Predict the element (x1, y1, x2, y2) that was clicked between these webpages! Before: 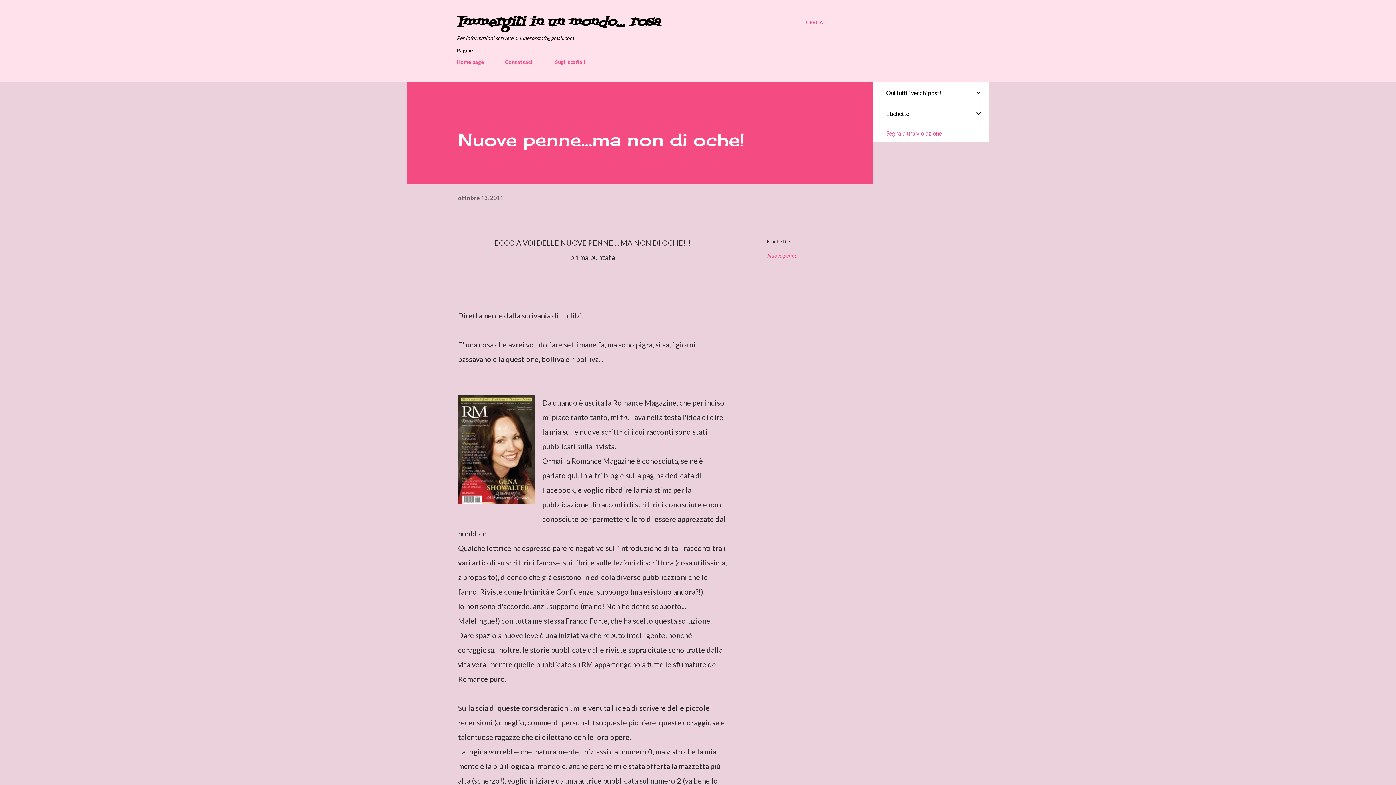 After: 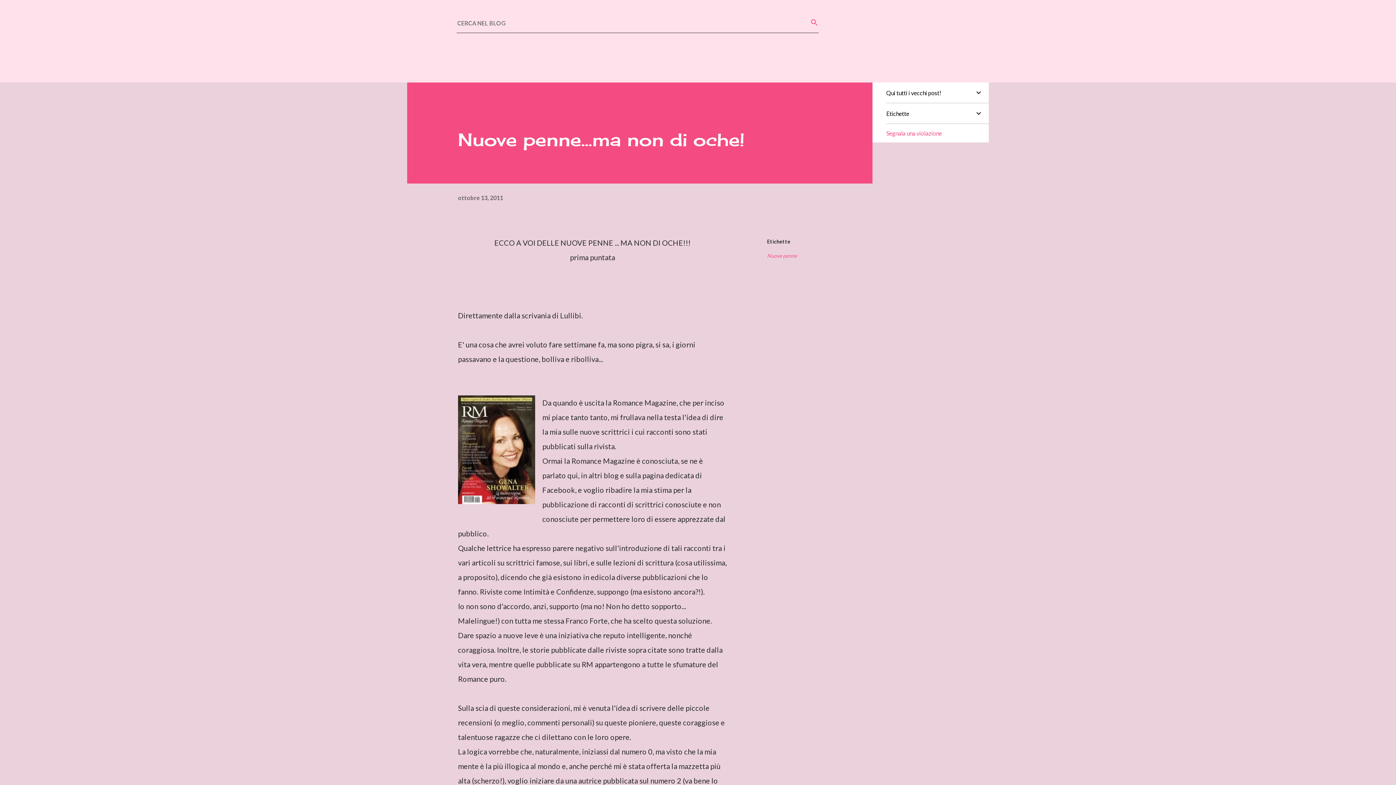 Action: bbox: (806, 16, 823, 29) label: Cerca